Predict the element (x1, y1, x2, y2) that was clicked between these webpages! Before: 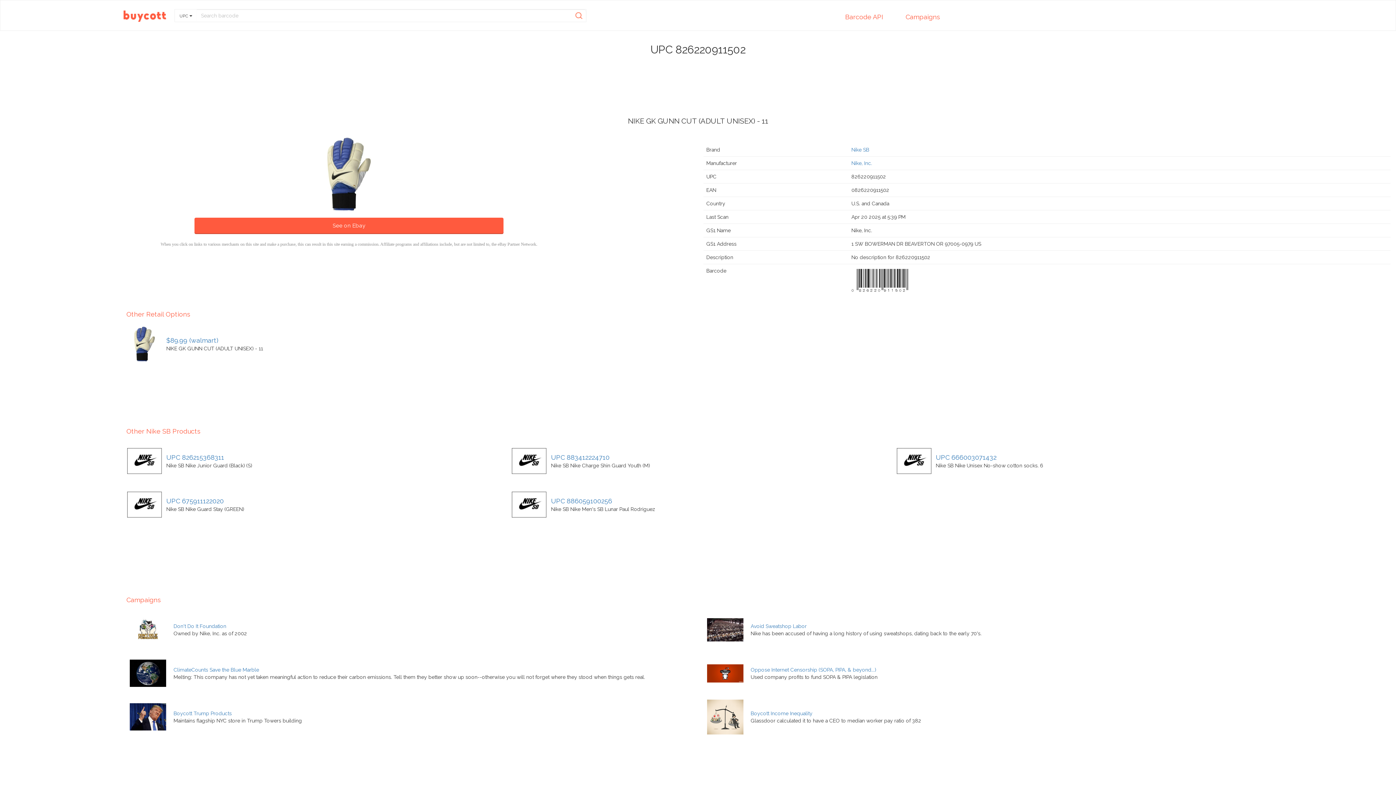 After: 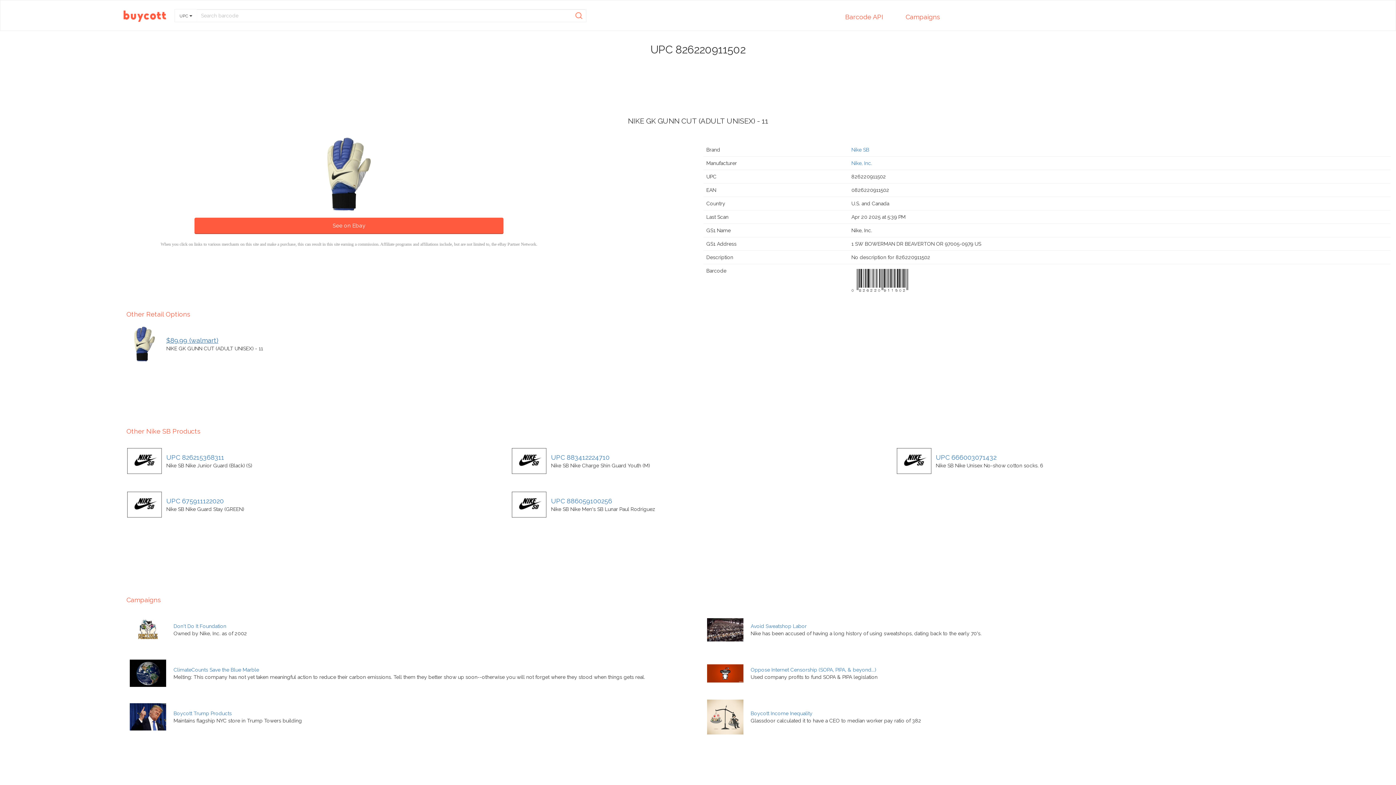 Action: bbox: (166, 336, 218, 344) label: $89.99 (walmart)